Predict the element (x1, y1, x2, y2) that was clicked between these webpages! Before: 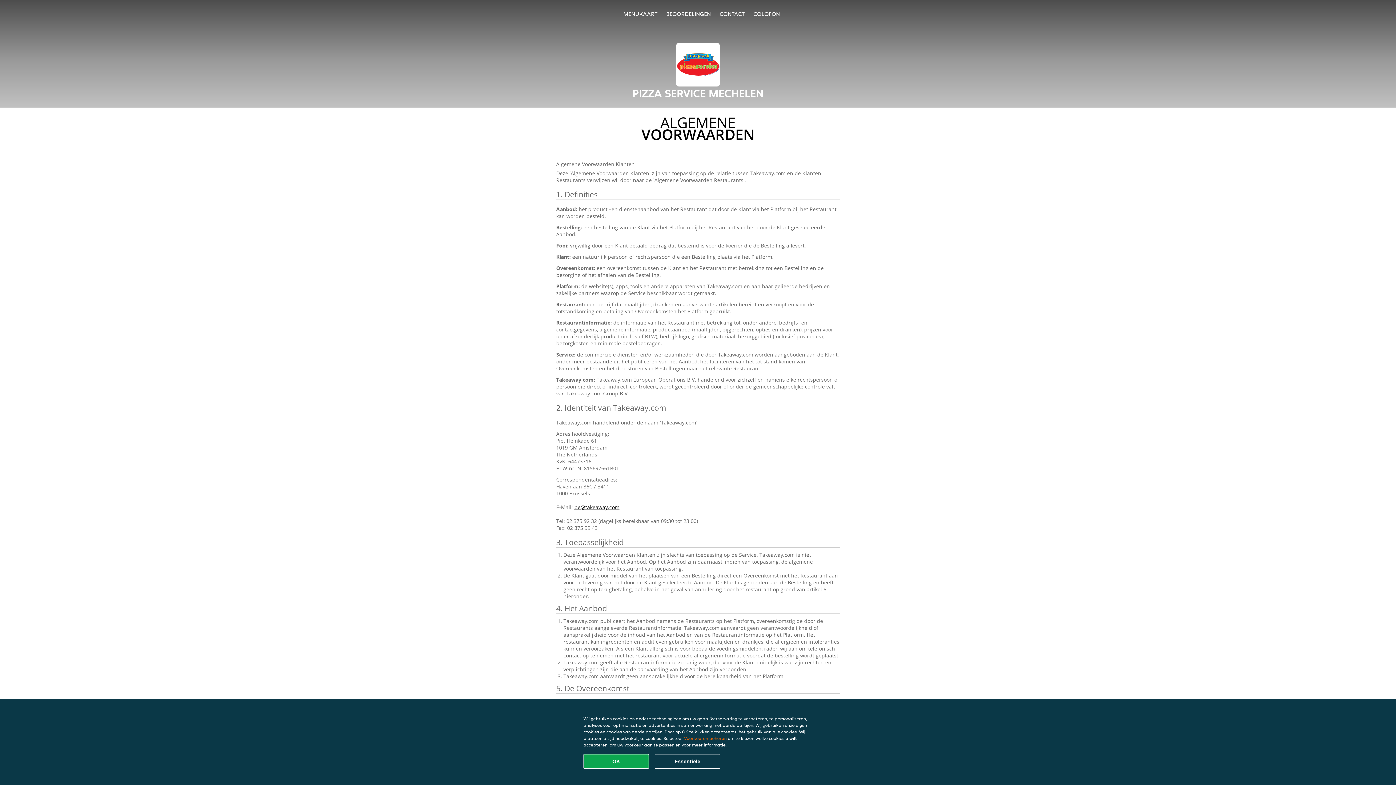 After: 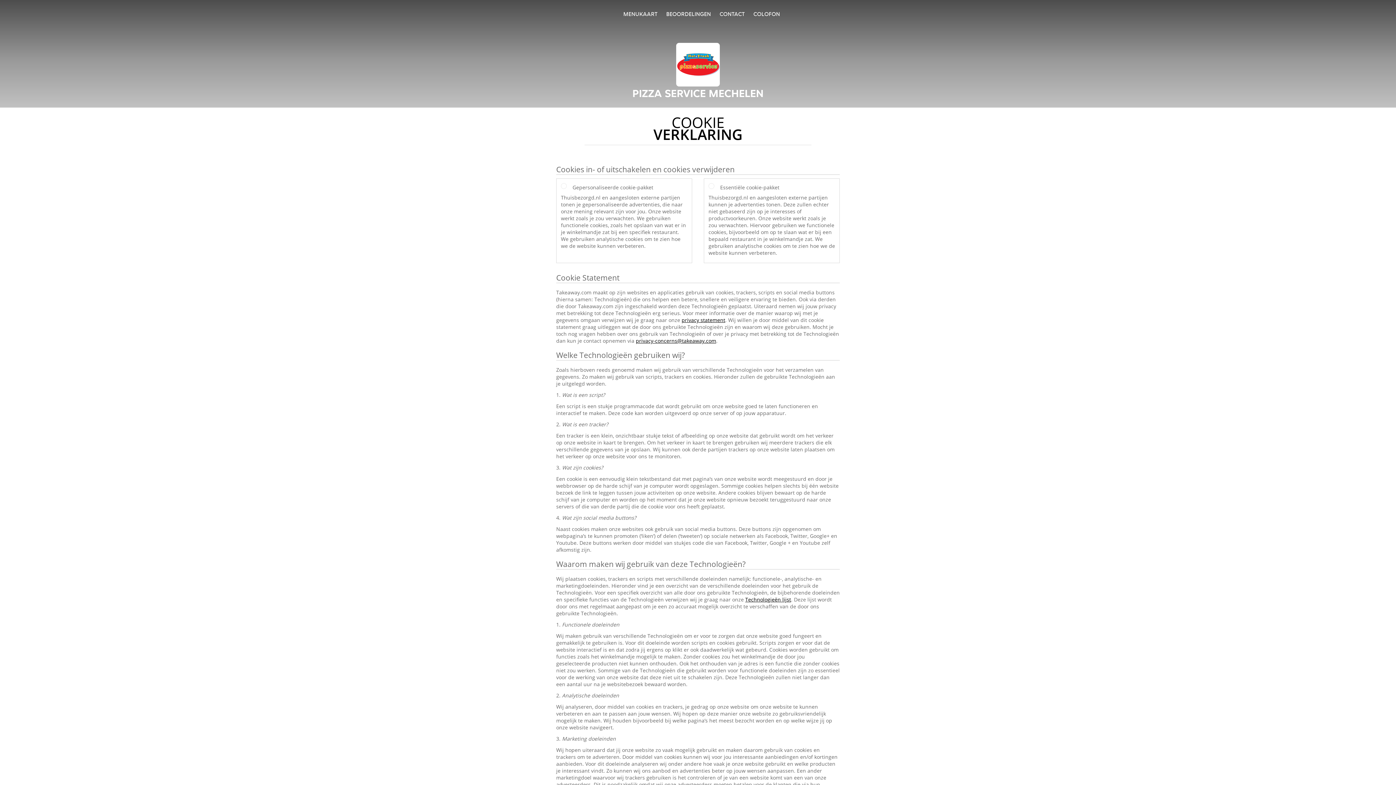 Action: bbox: (684, 736, 726, 741) label: Voorkeuren beheren